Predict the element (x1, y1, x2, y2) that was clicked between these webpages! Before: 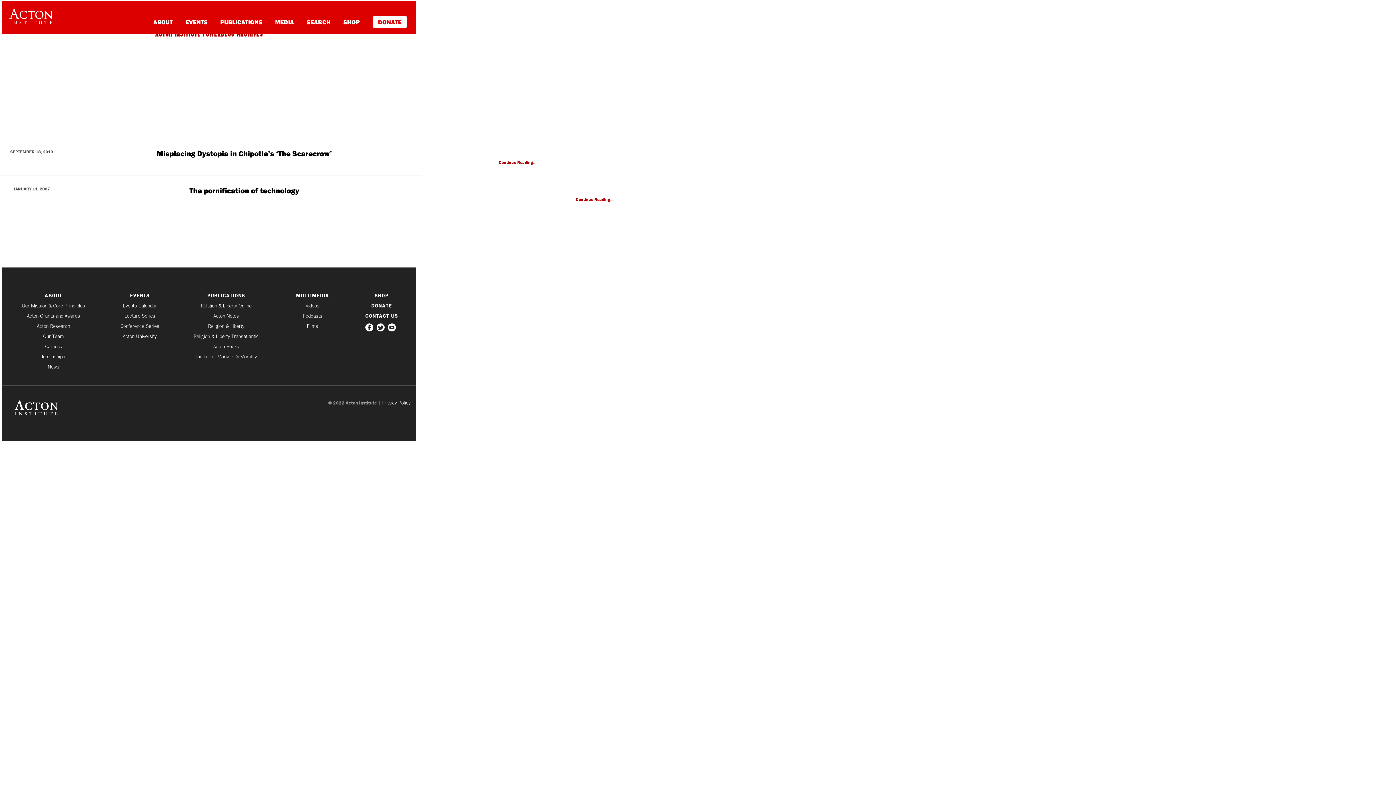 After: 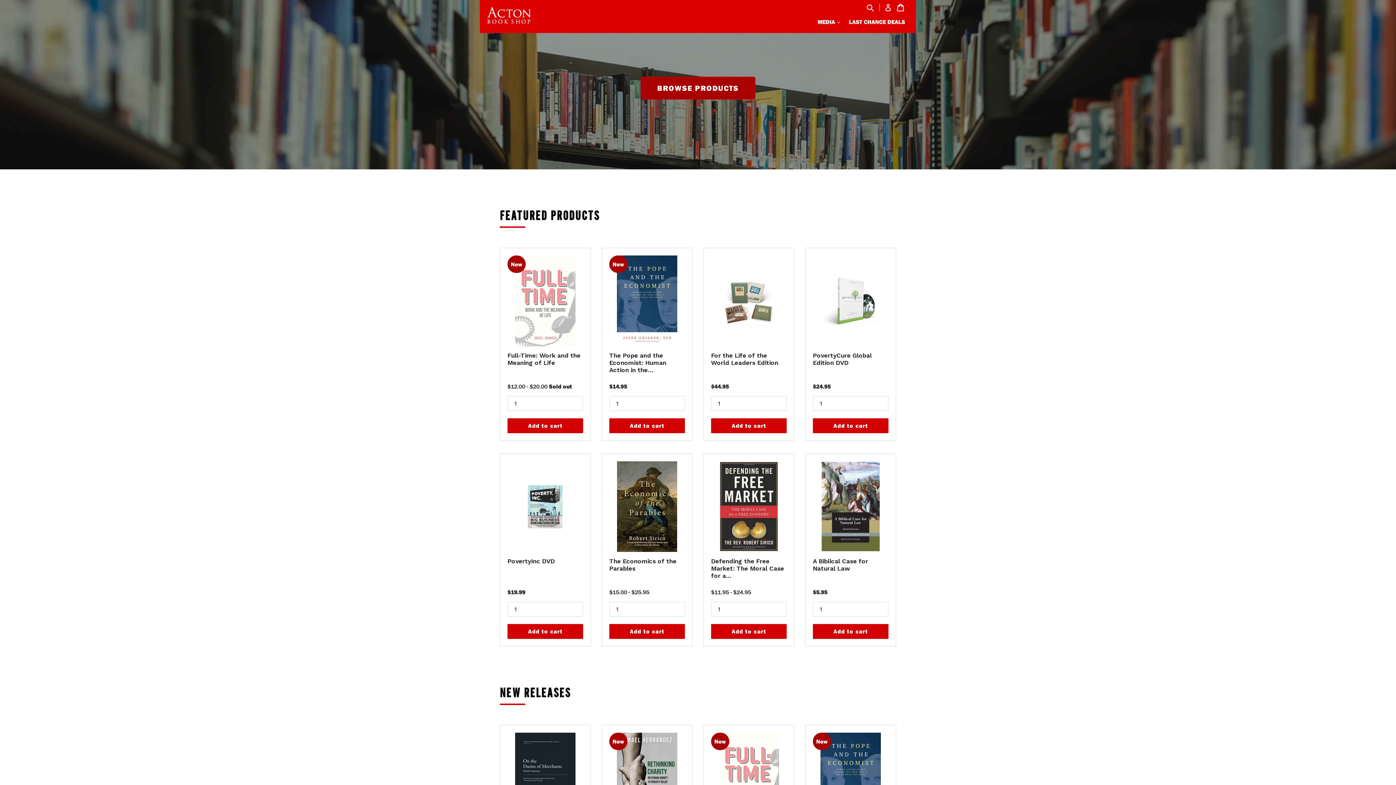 Action: bbox: (343, 18, 359, 25) label: SHOP